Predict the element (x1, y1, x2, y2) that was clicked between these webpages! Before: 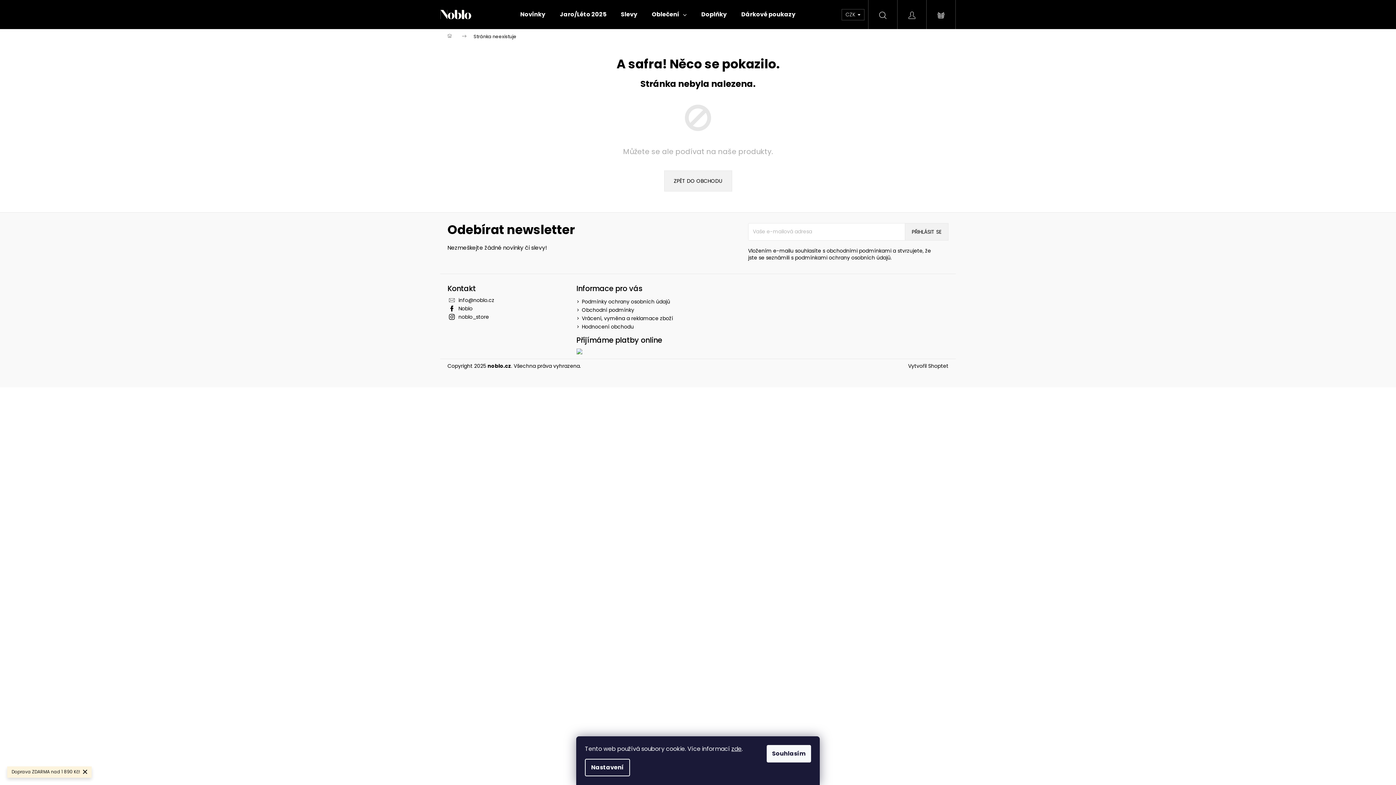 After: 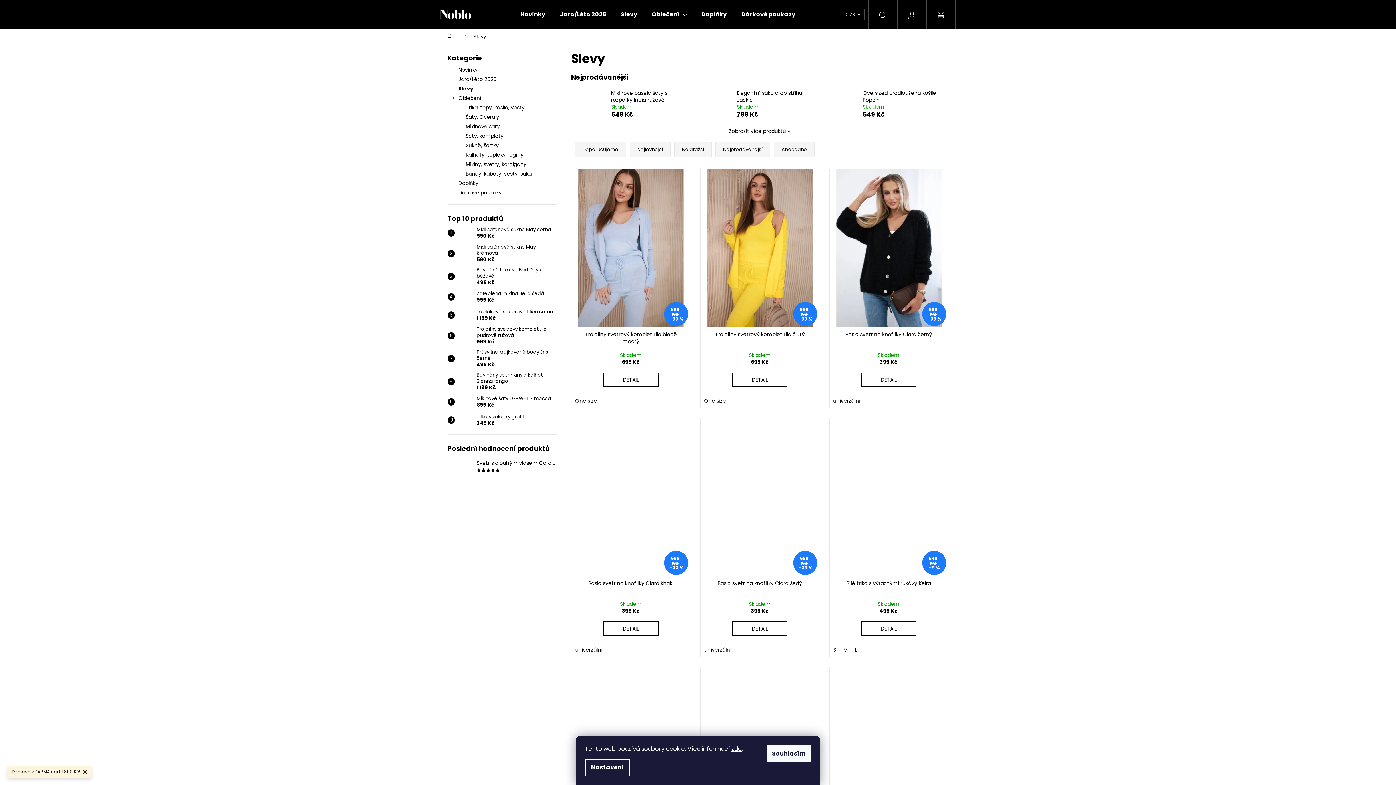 Action: label: Slevy bbox: (613, 0, 644, 29)